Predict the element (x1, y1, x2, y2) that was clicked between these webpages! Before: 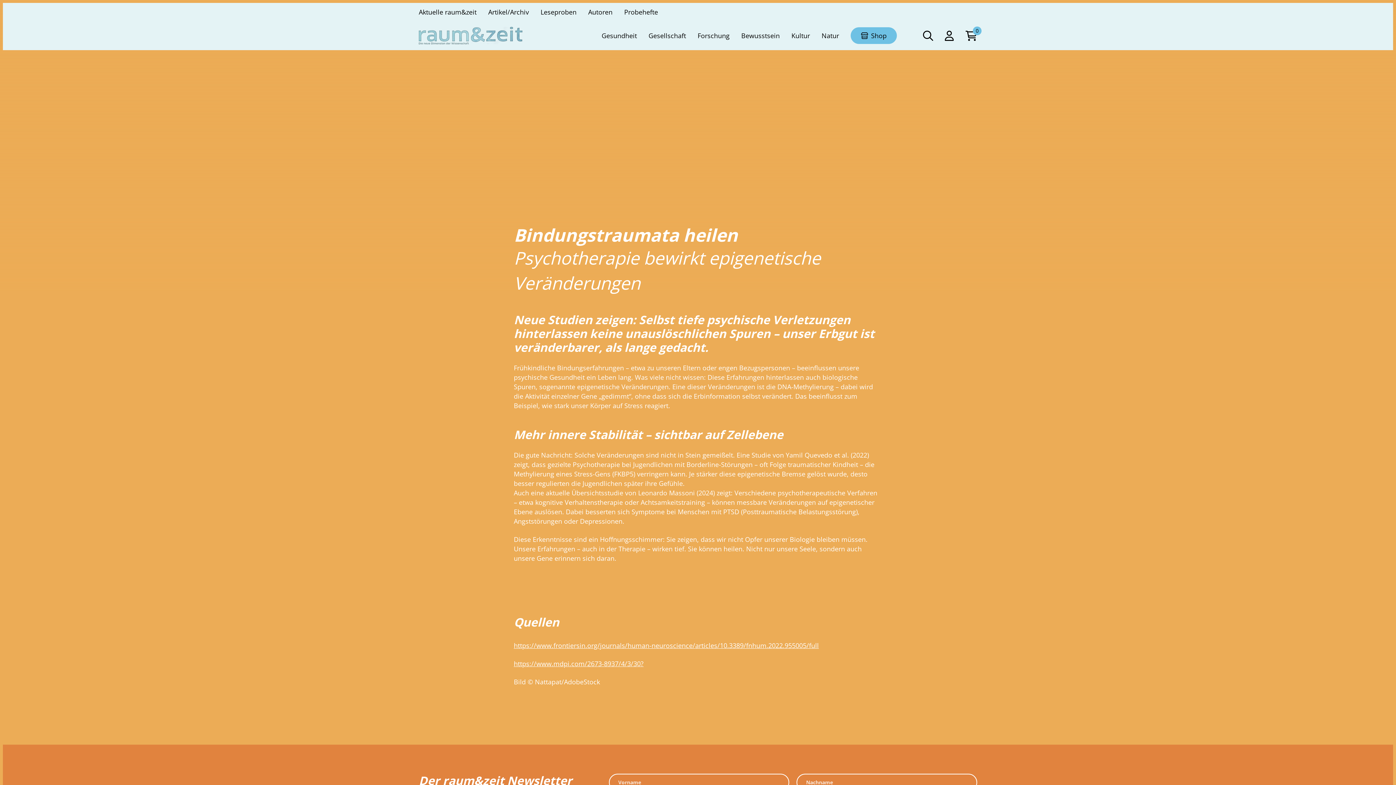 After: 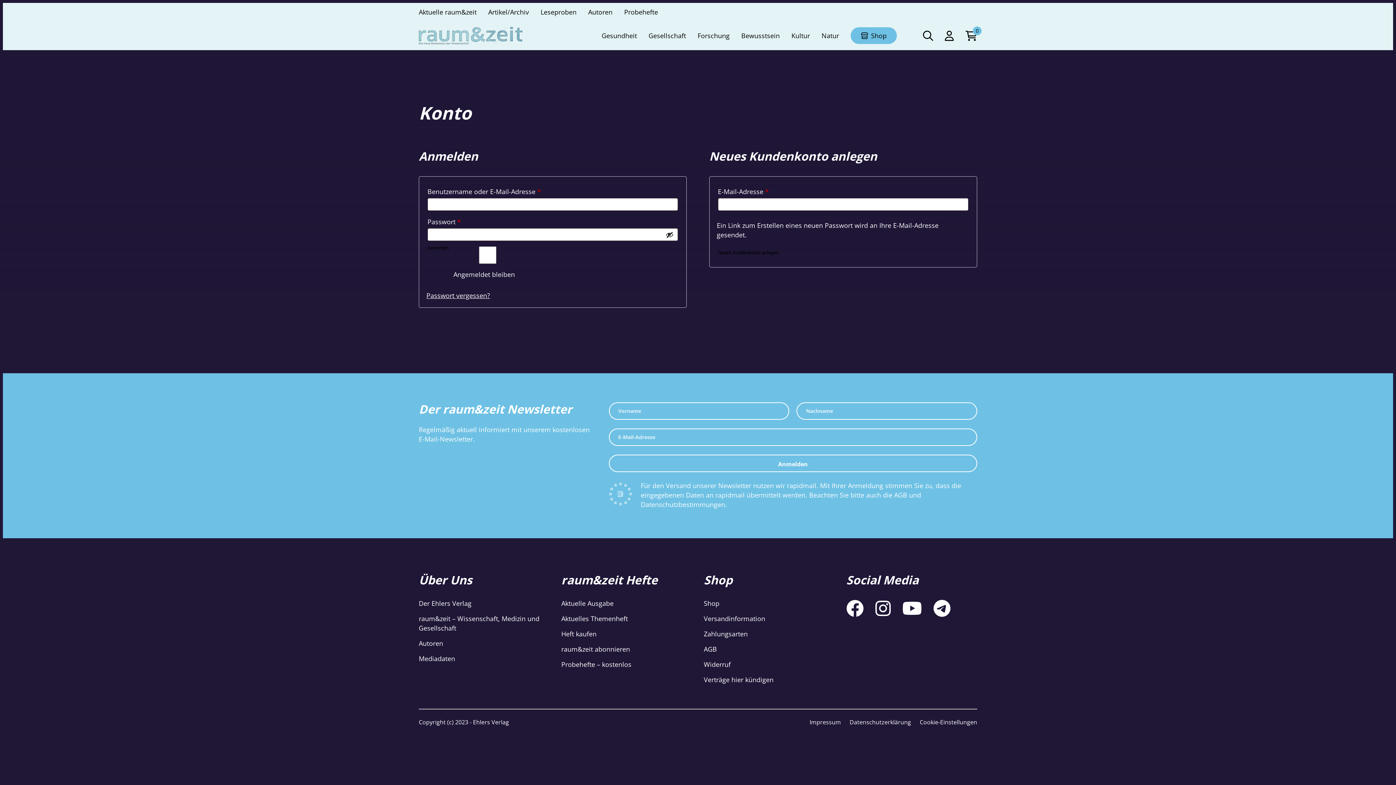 Action: bbox: (945, 28, 954, 42)